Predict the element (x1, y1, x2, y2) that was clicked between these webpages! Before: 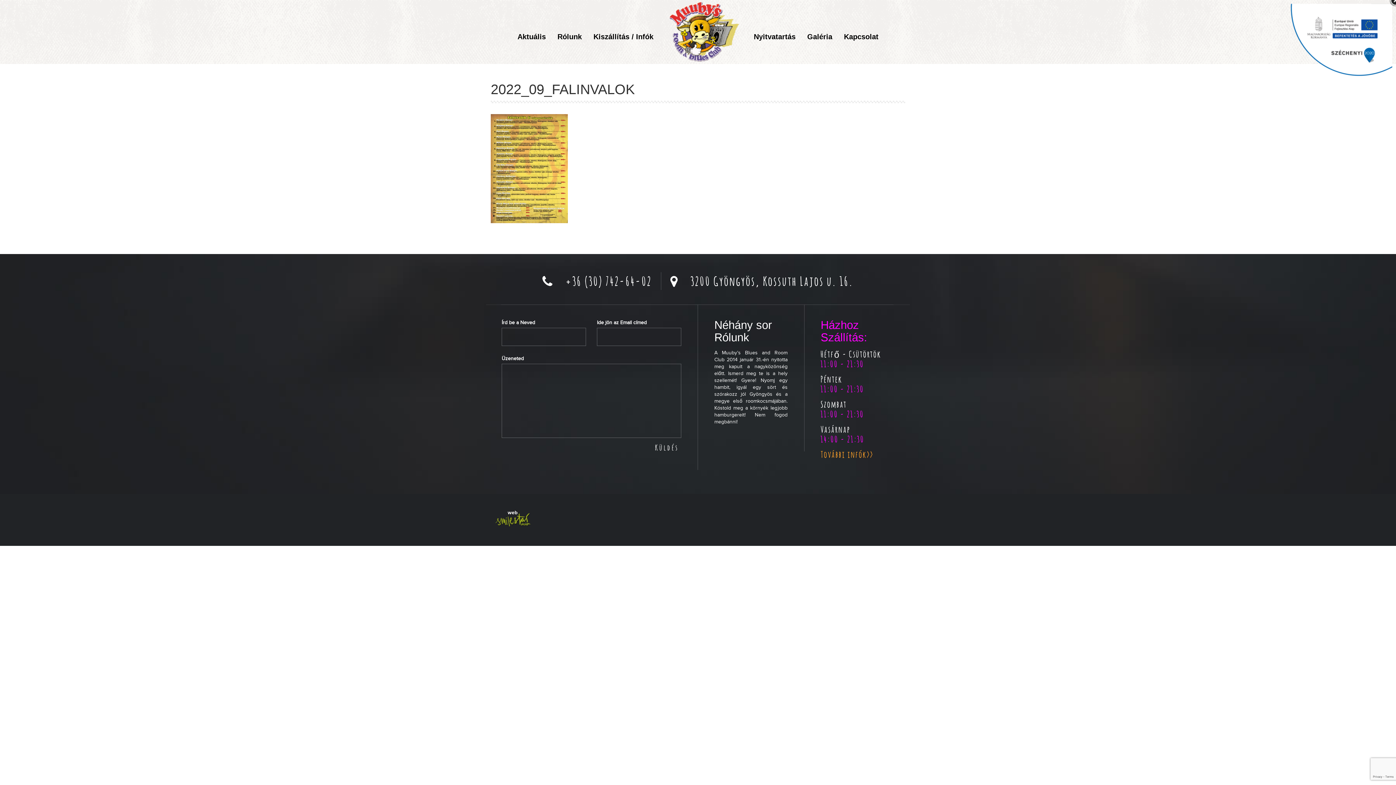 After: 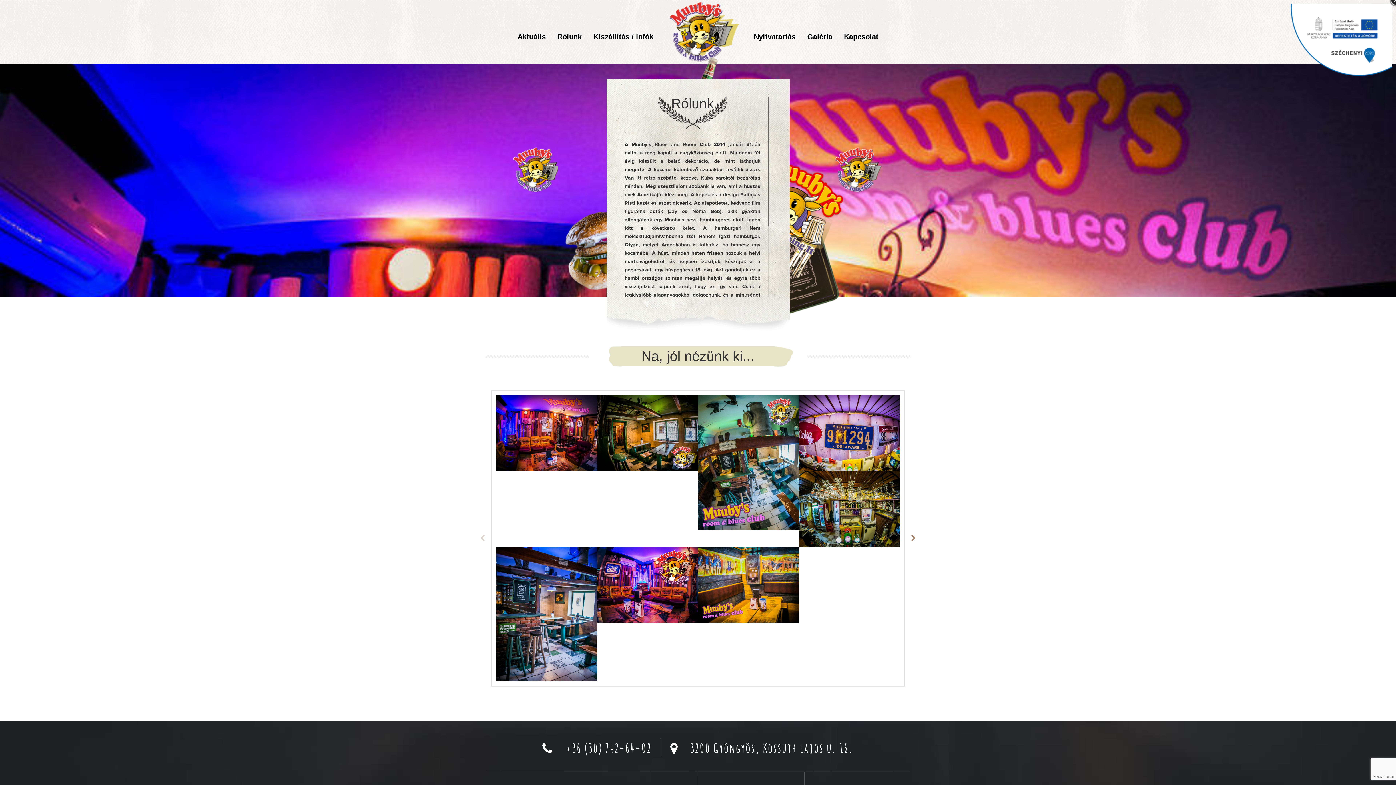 Action: label: Rólunk bbox: (557, 22, 582, 51)